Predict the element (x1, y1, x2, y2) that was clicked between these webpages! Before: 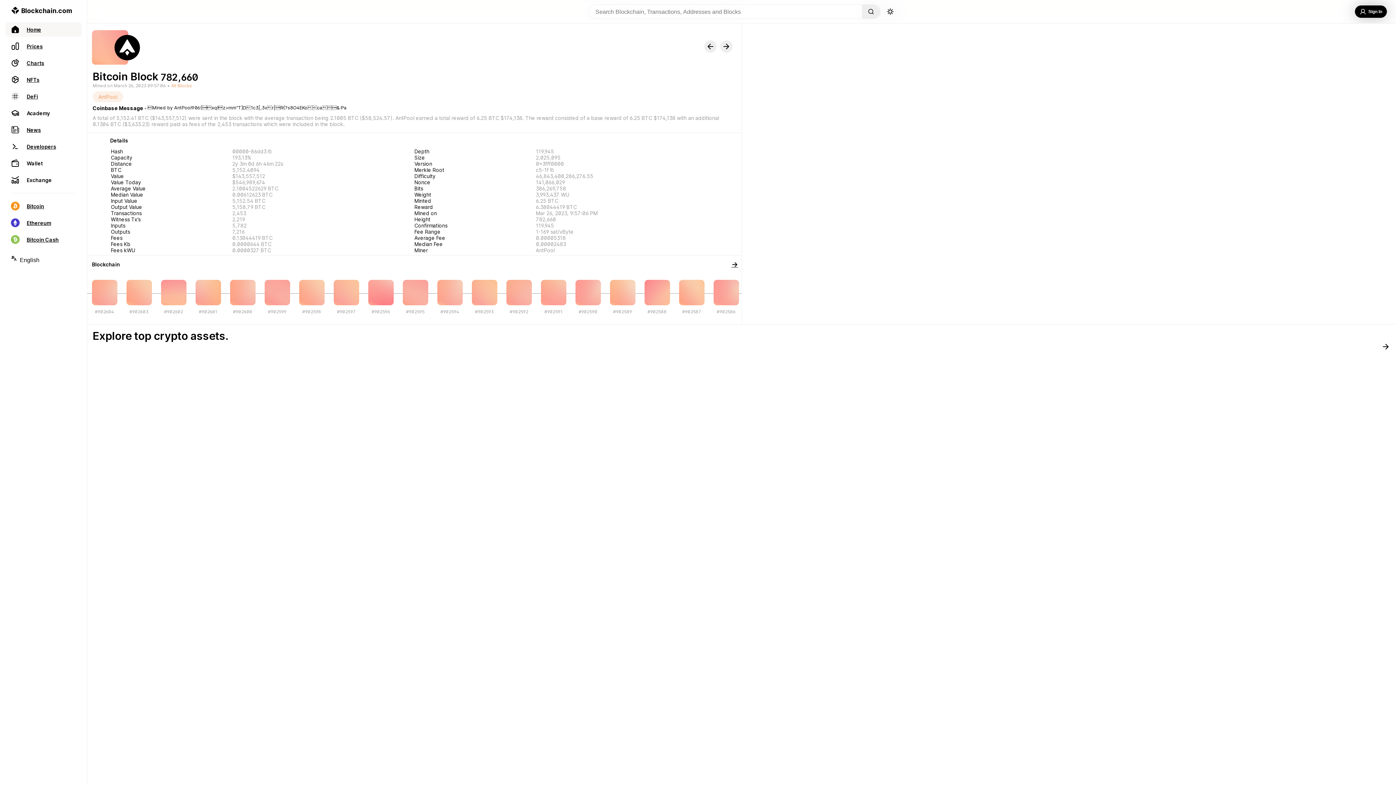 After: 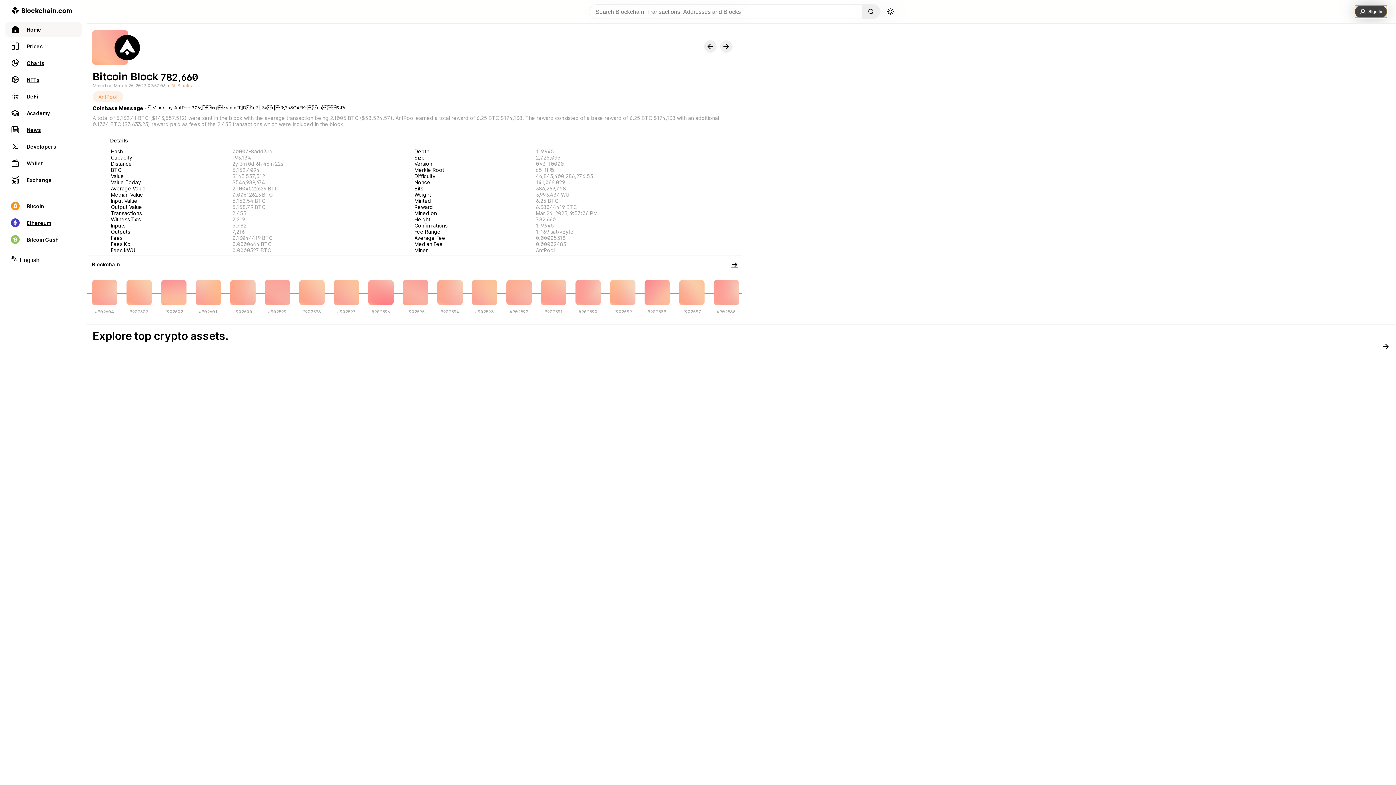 Action: bbox: (1355, 5, 1387, 17) label: Sign In